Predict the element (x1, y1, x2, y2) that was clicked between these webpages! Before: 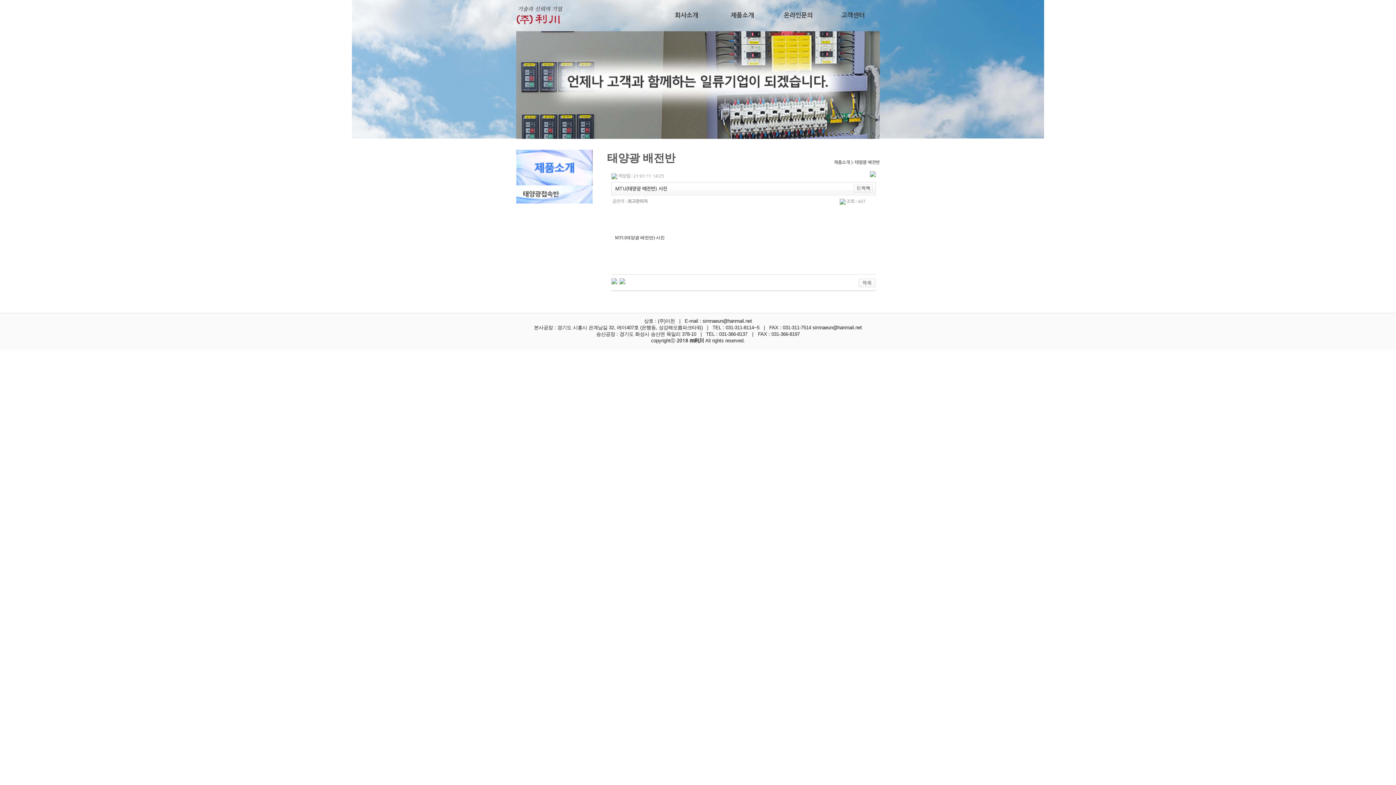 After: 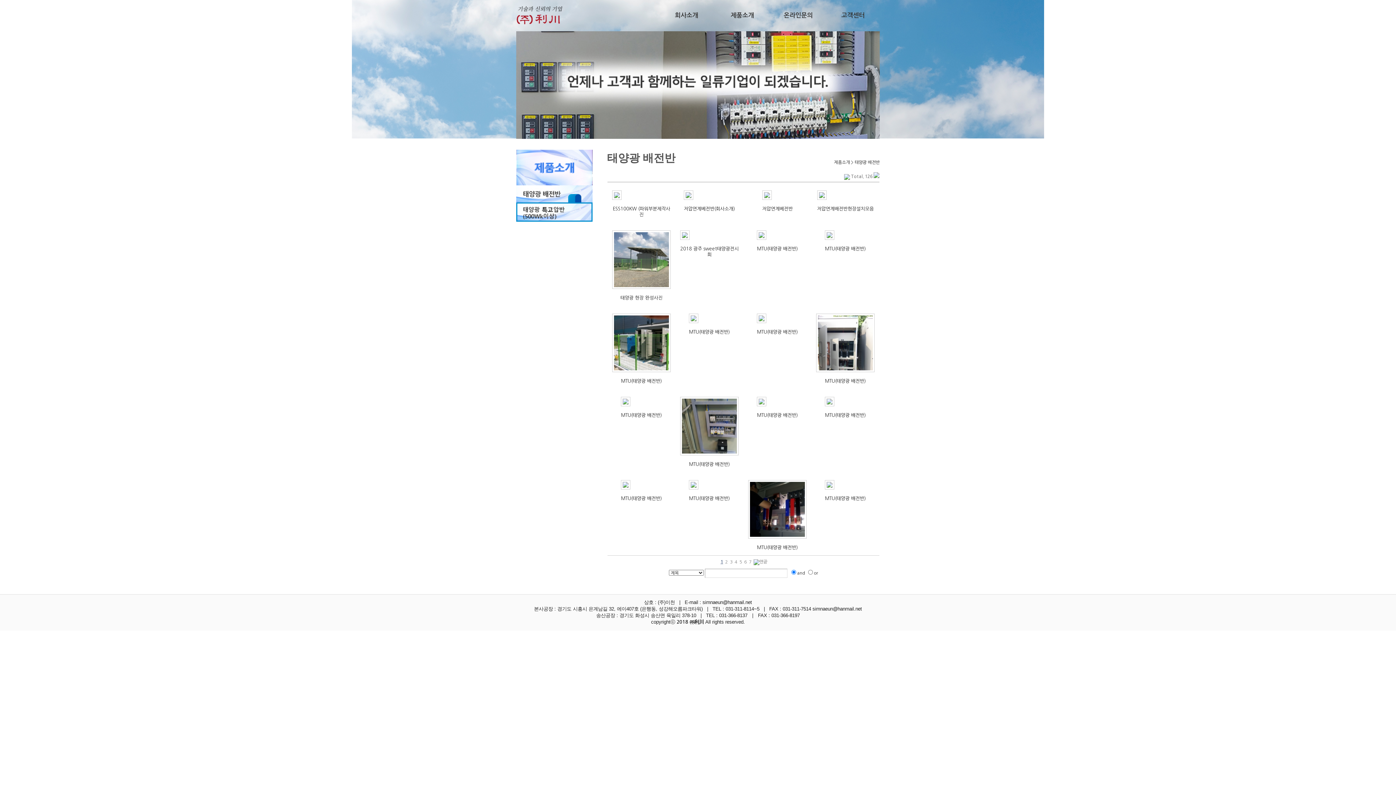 Action: label: 제품소개 bbox: (730, 12, 754, 18)